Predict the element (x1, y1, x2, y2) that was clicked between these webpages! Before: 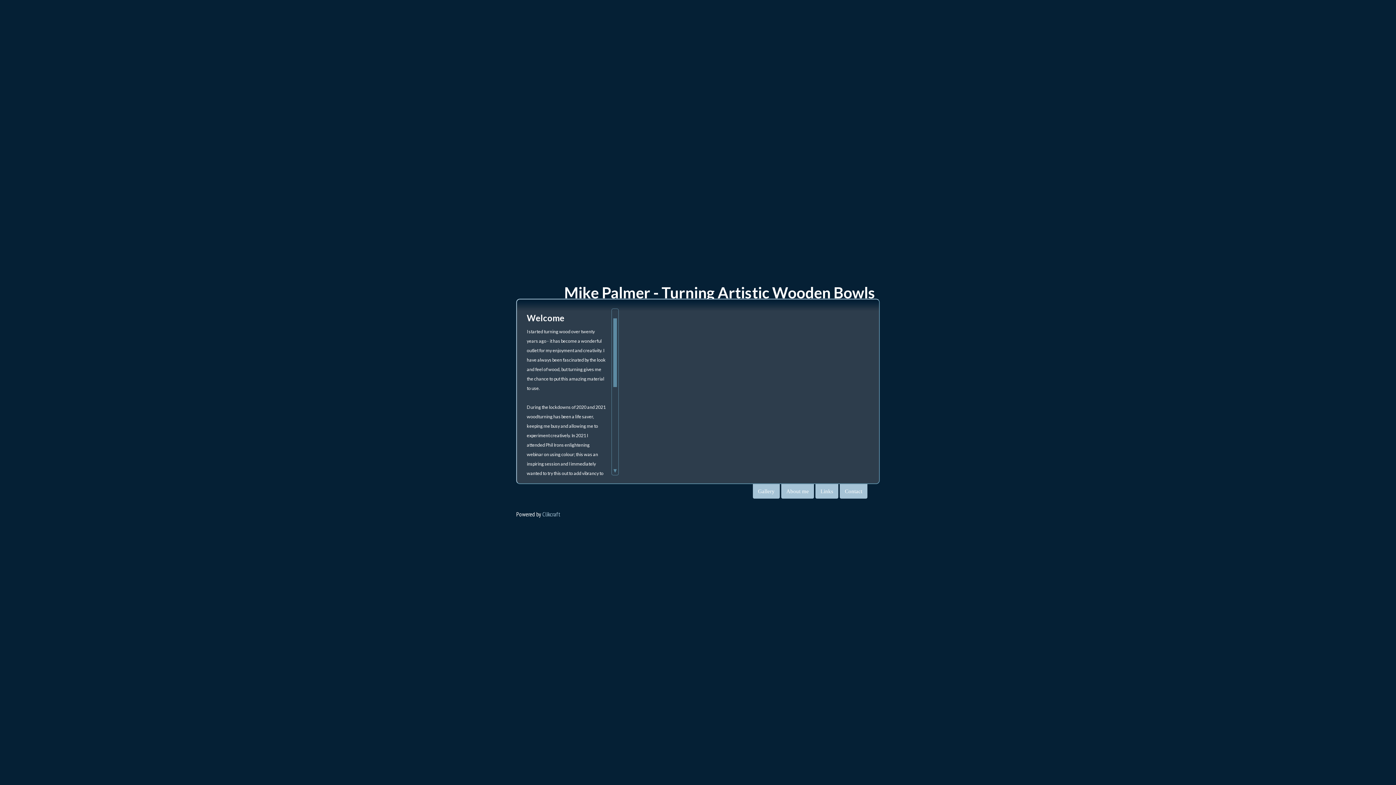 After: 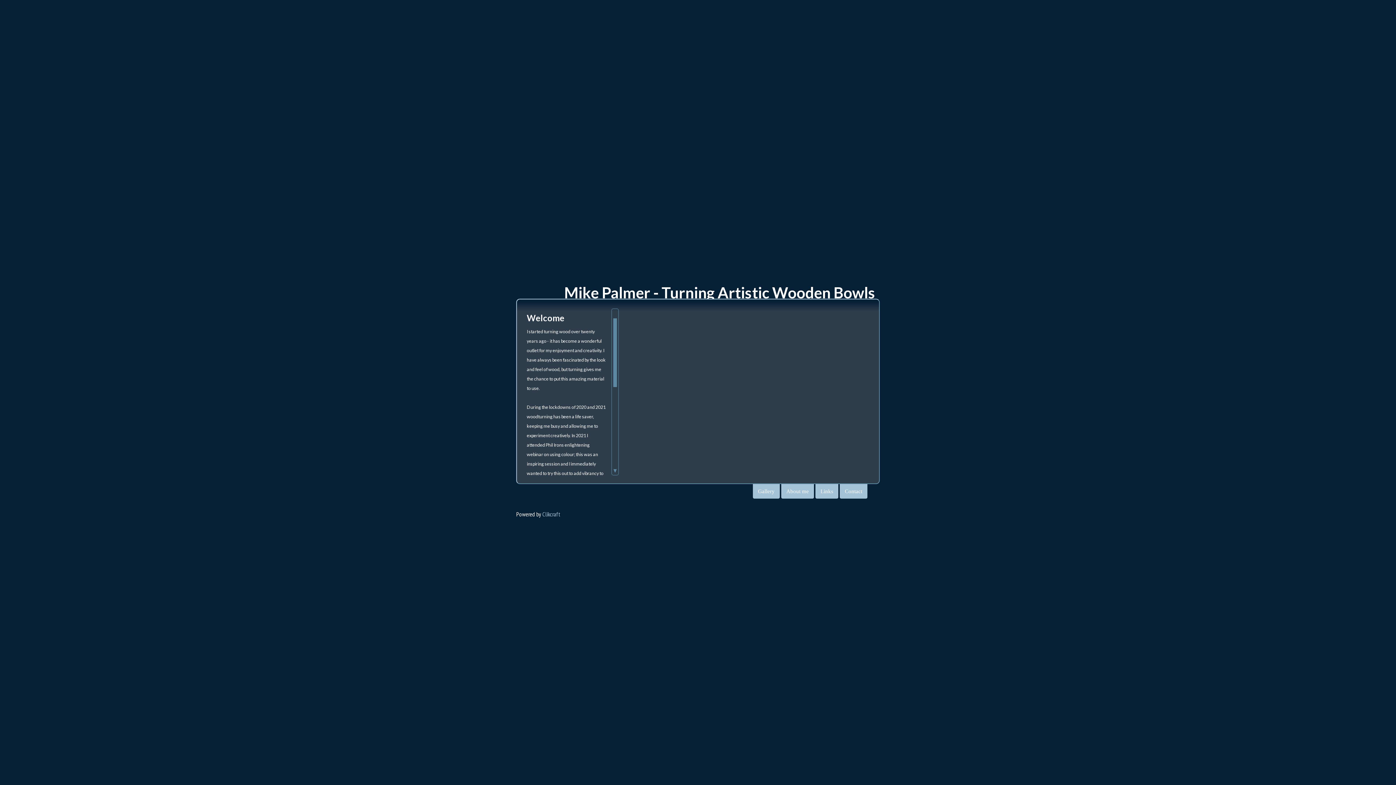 Action: label: Clikcraft bbox: (542, 510, 560, 518)